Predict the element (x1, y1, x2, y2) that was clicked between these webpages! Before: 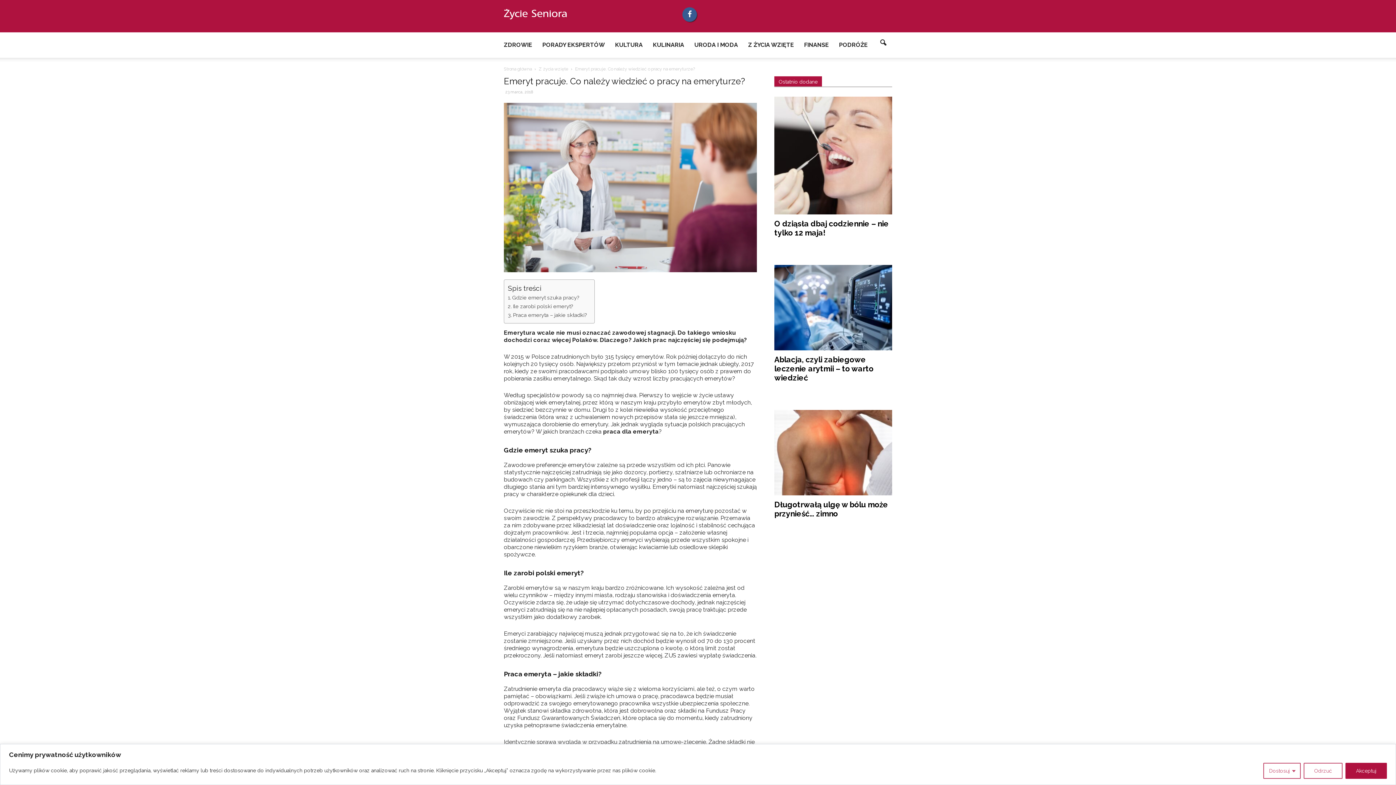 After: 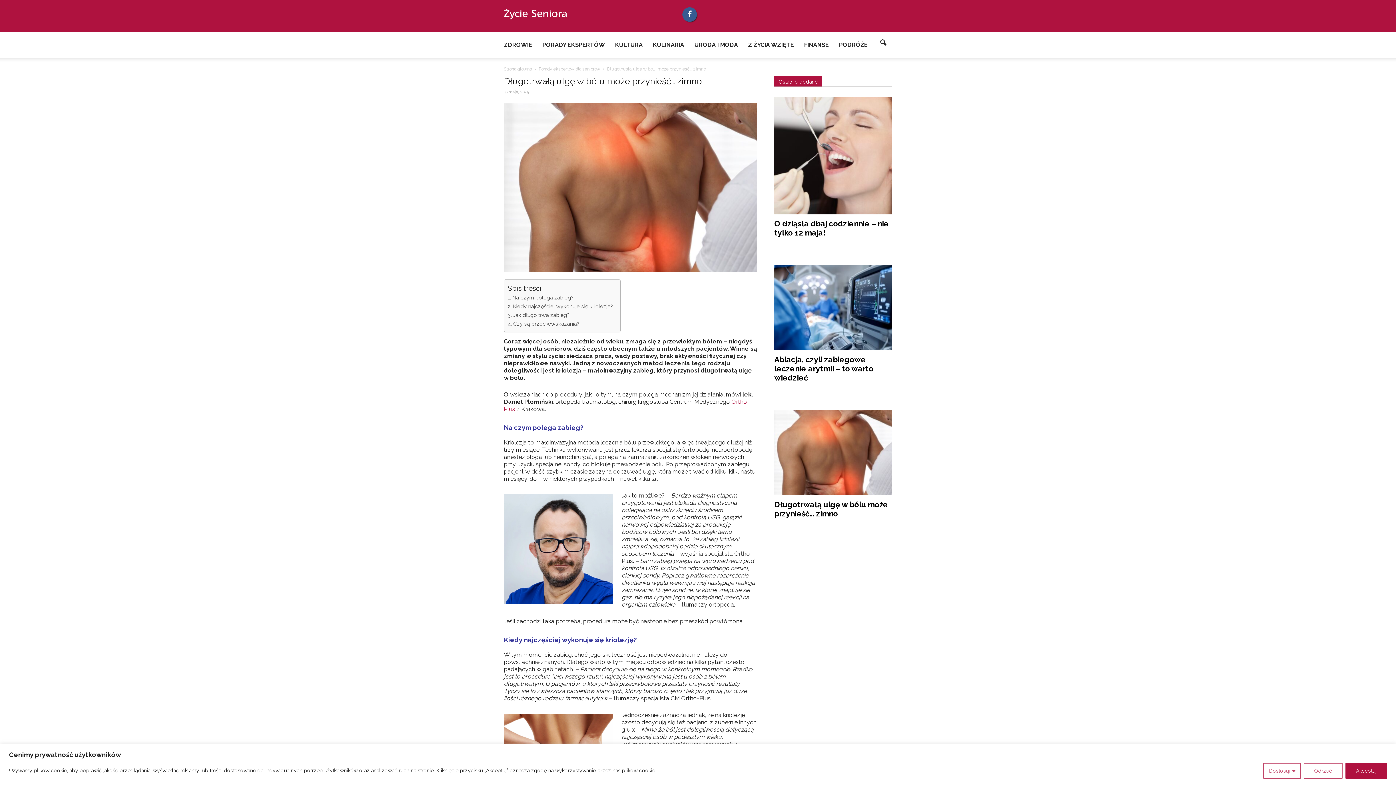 Action: bbox: (774, 410, 892, 495)